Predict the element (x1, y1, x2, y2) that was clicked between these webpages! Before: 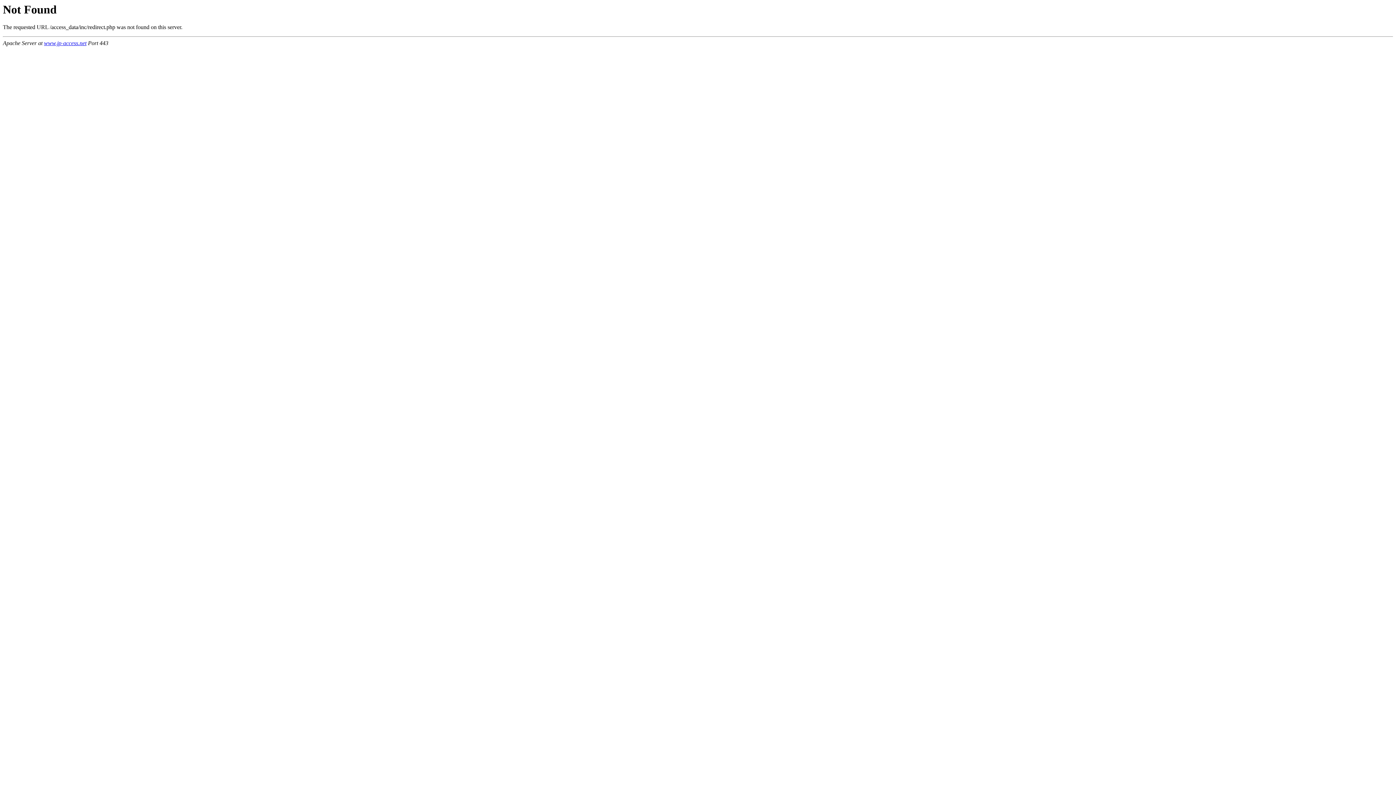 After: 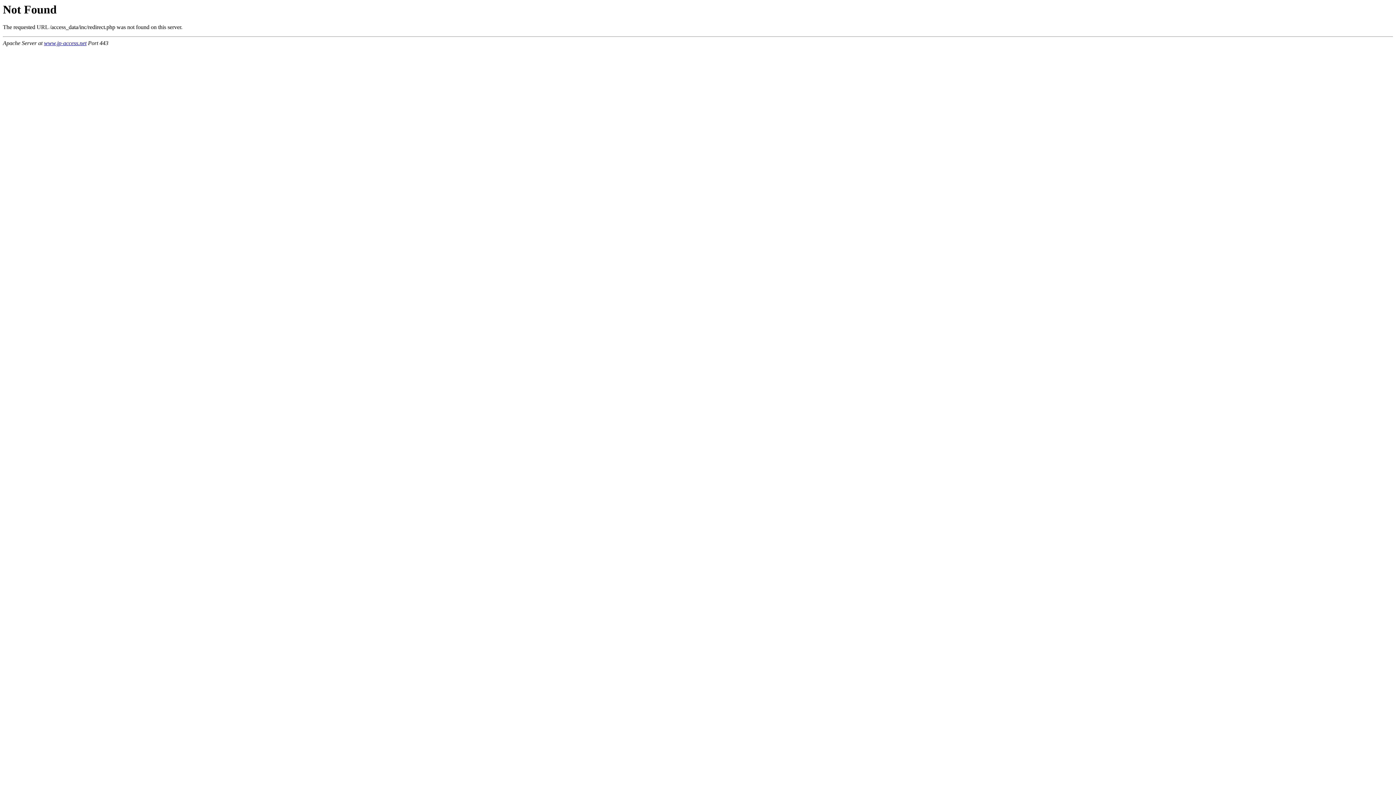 Action: label: www.jp-access.net bbox: (44, 40, 86, 46)